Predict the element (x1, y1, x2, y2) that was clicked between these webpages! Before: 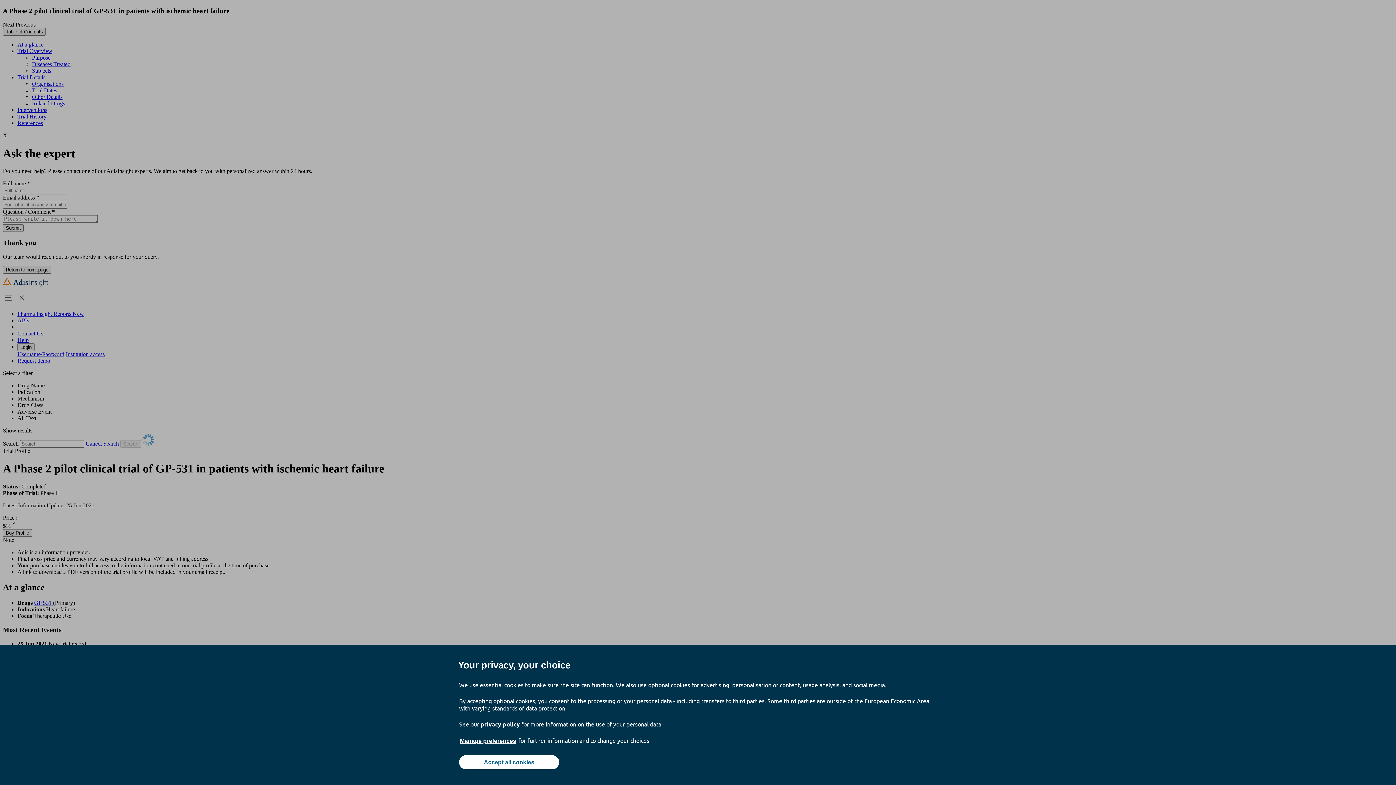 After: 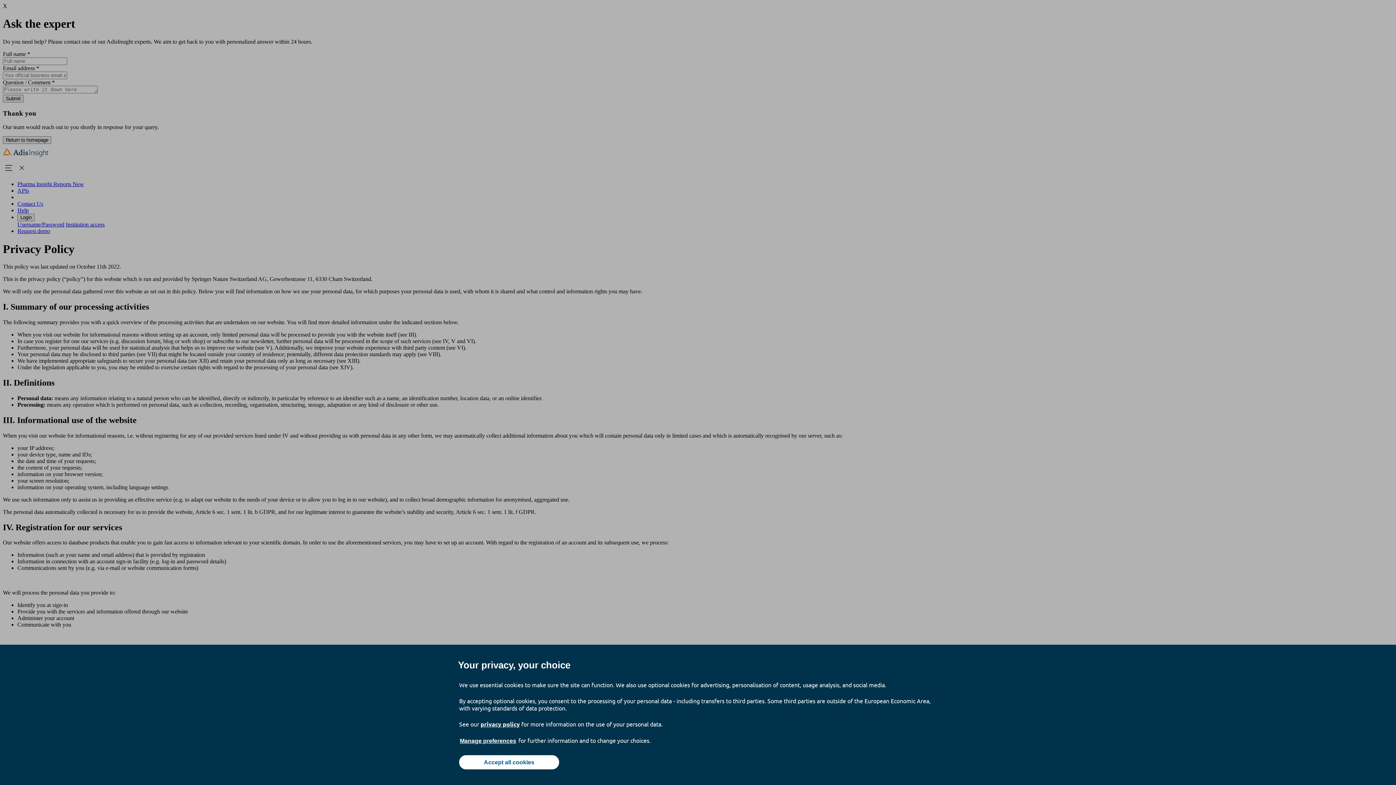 Action: bbox: (480, 720, 520, 728) label: privacy policy